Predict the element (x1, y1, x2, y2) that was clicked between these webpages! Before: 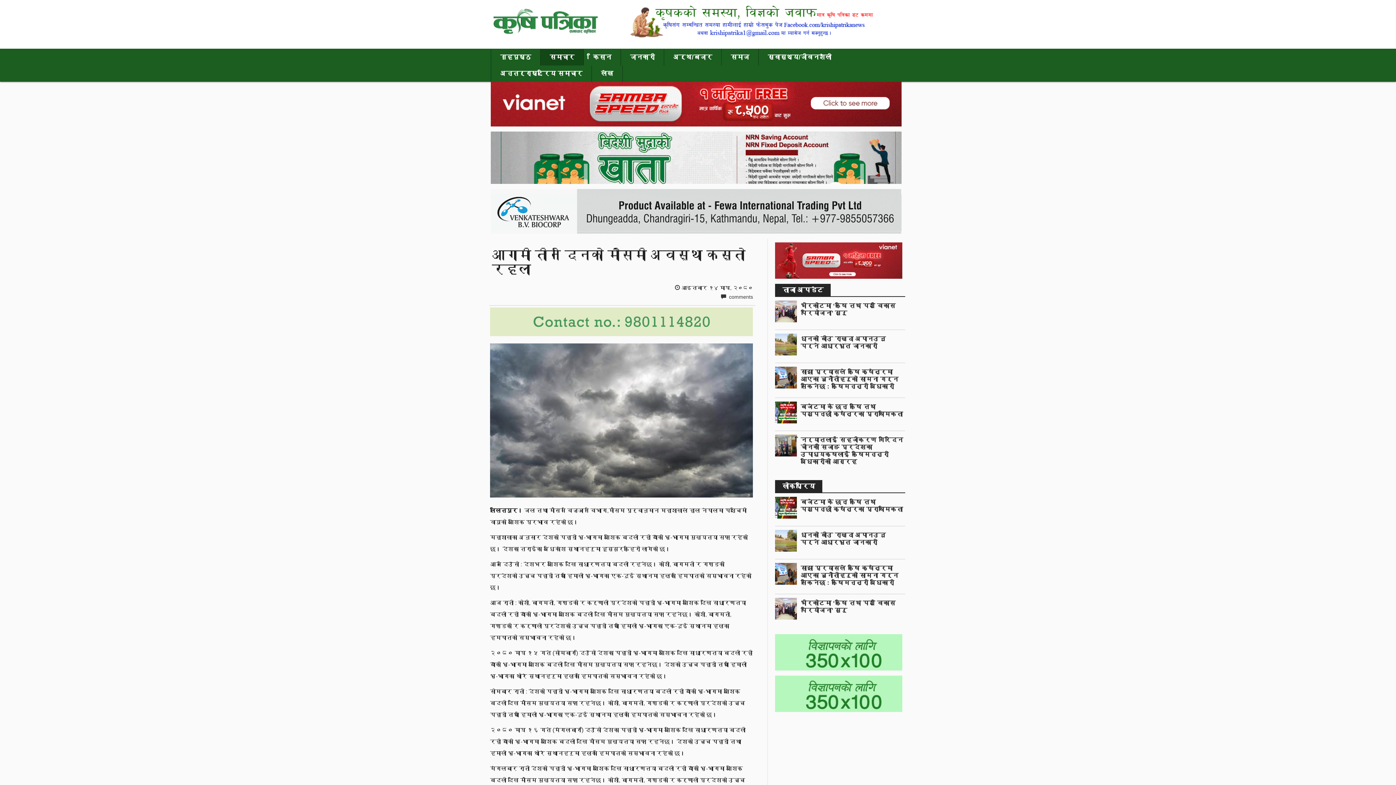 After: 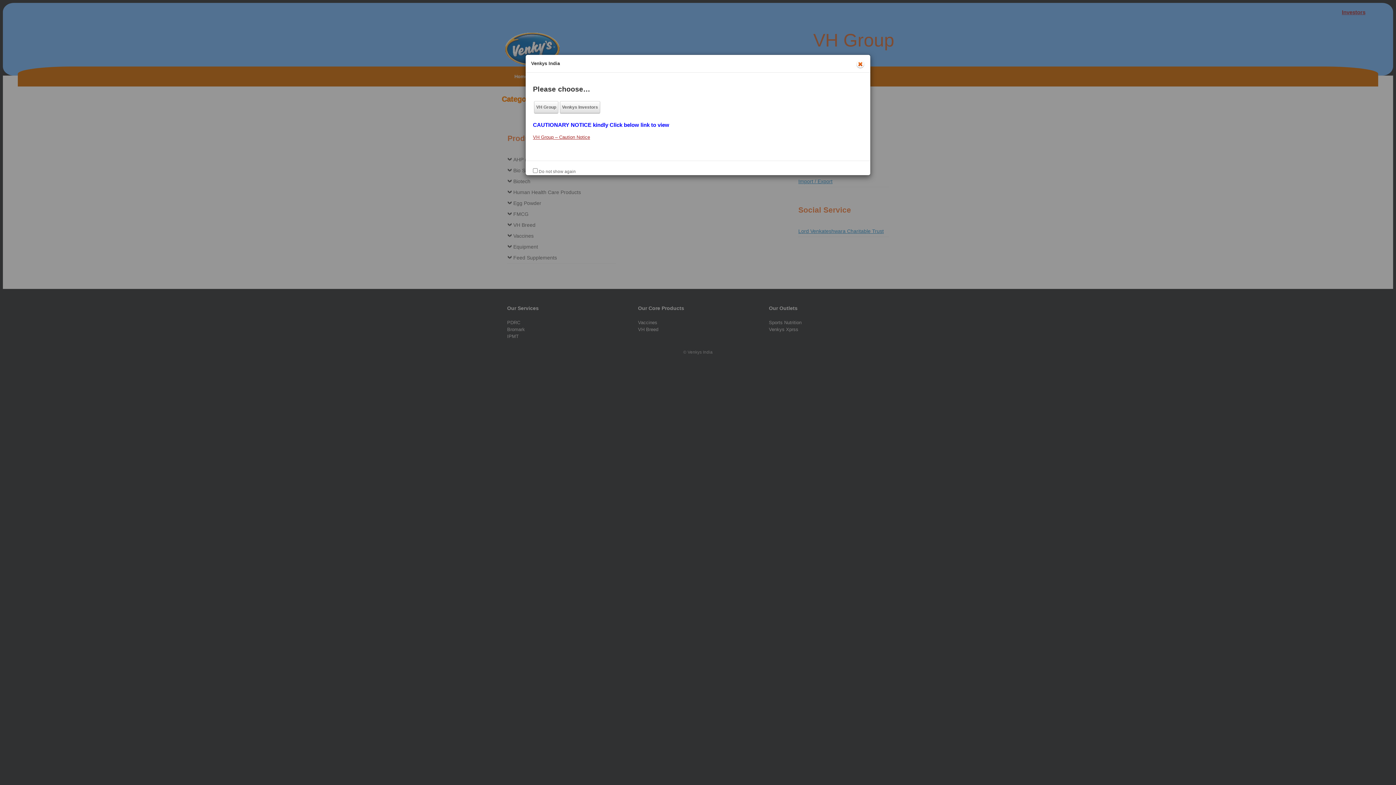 Action: bbox: (490, 226, 901, 232)